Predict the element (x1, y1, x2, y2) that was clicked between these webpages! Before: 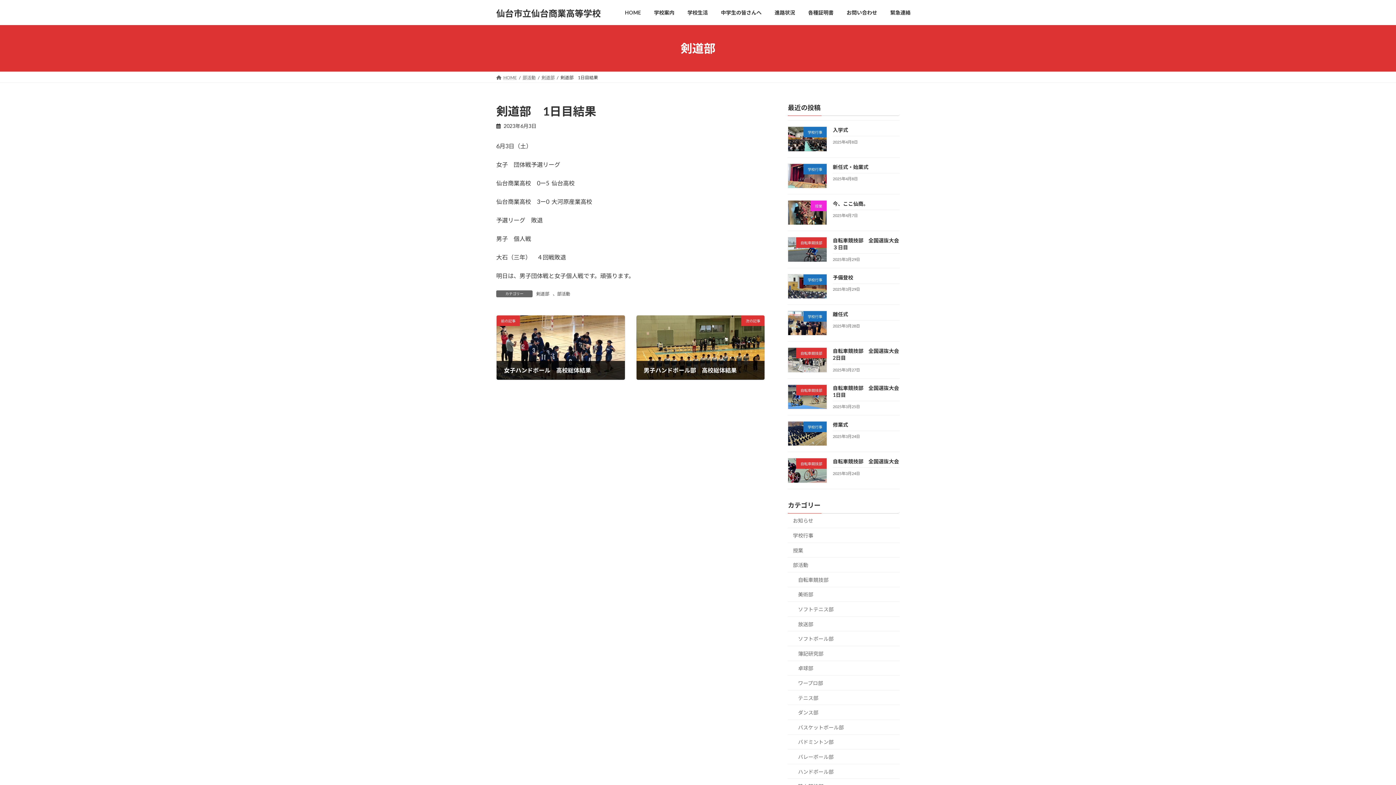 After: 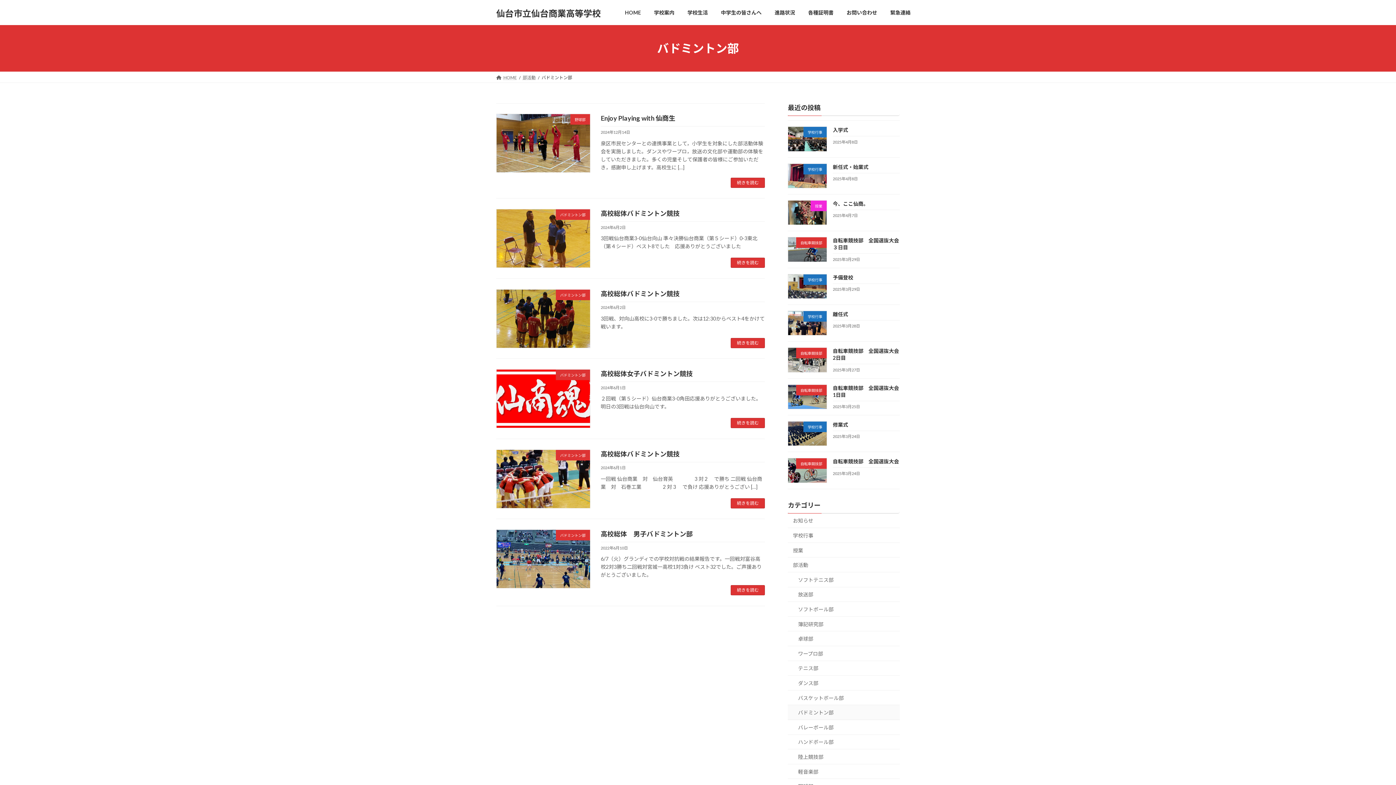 Action: bbox: (788, 735, 900, 749) label: バドミントン部